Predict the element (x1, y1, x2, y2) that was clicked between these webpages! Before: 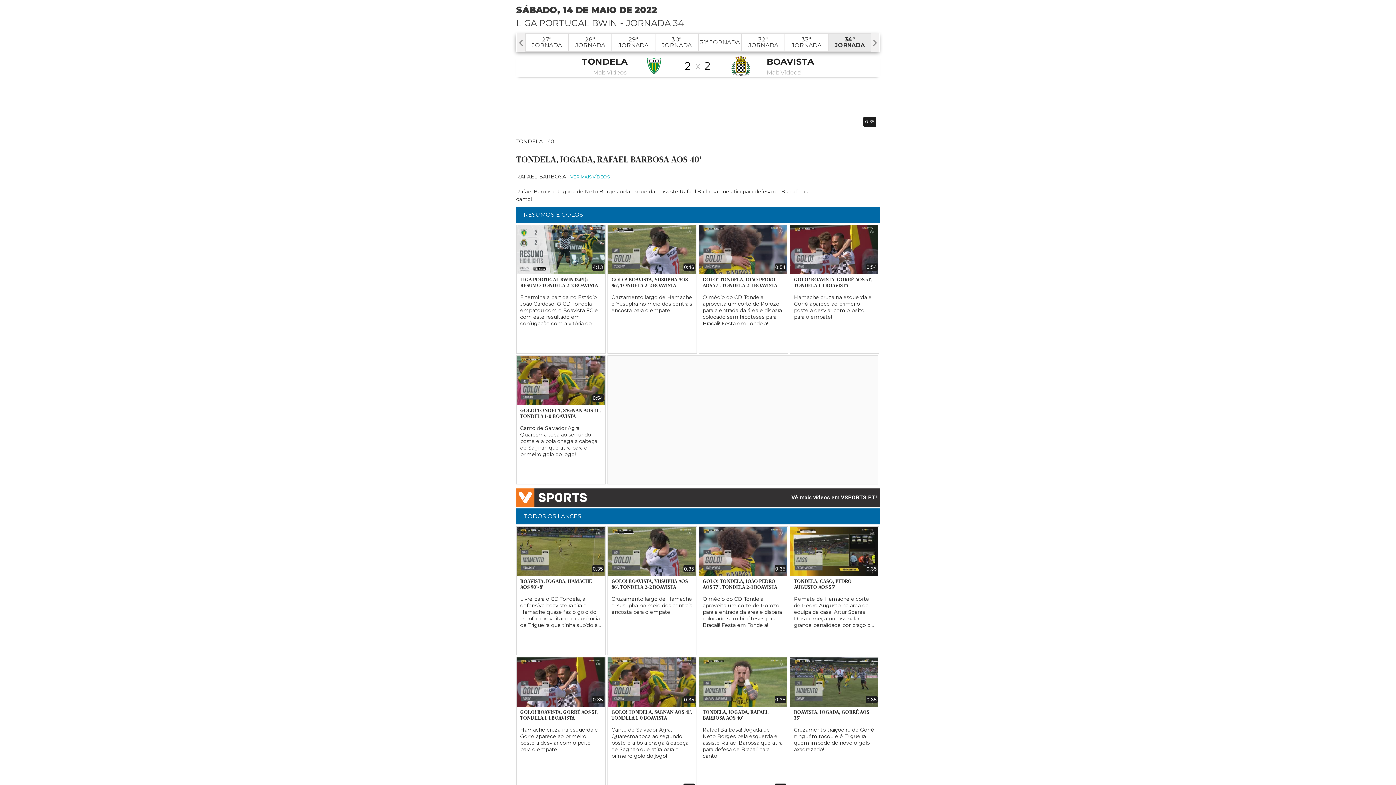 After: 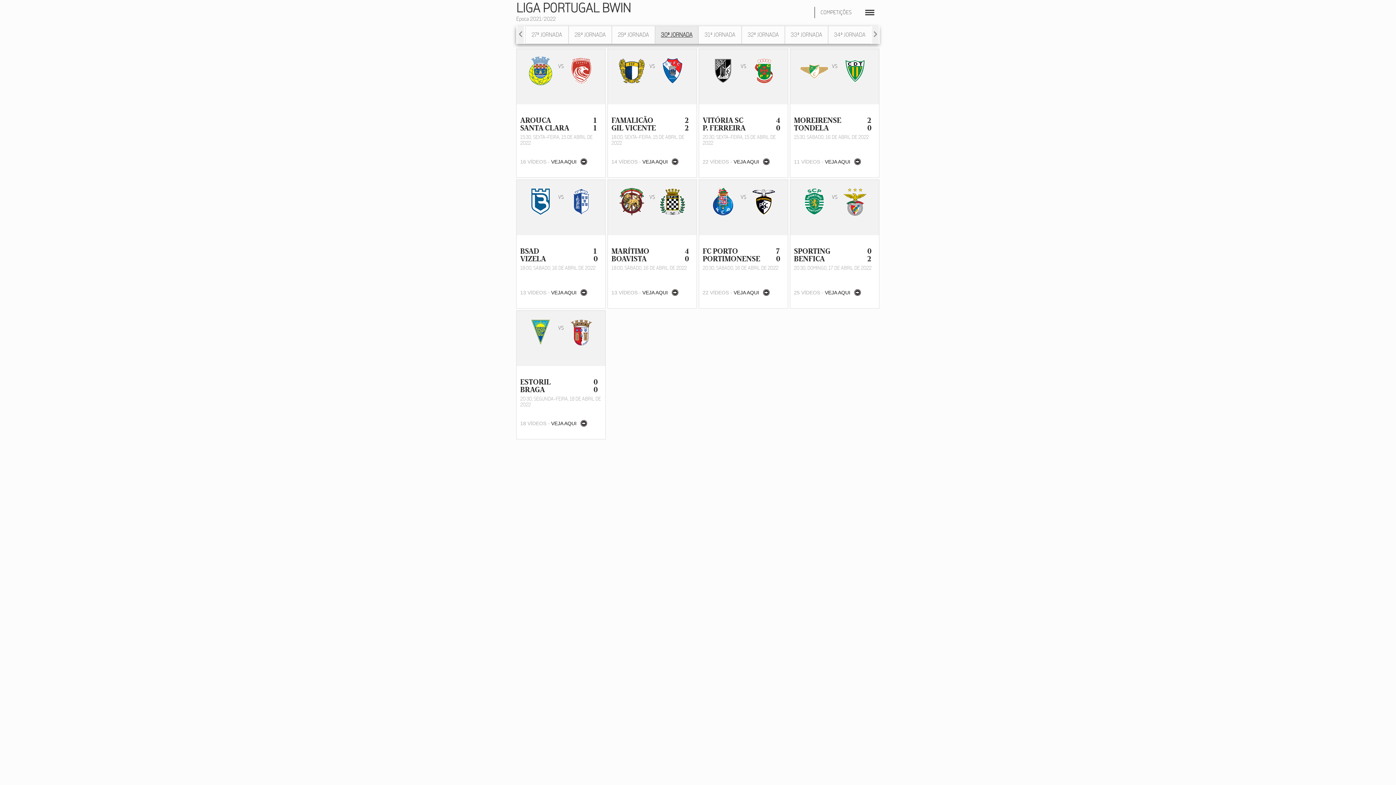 Action: bbox: (655, 33, 698, 51) label: 30ª JORNADA